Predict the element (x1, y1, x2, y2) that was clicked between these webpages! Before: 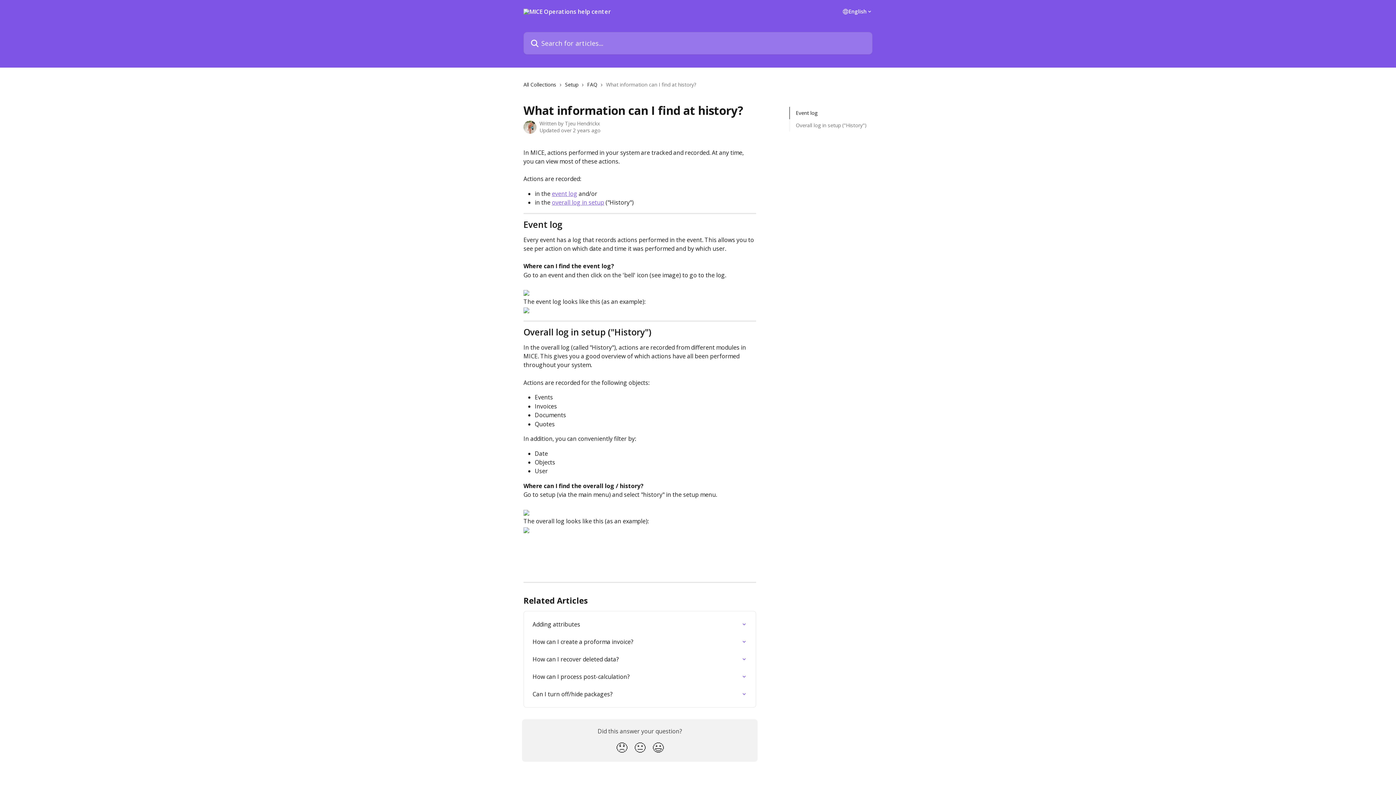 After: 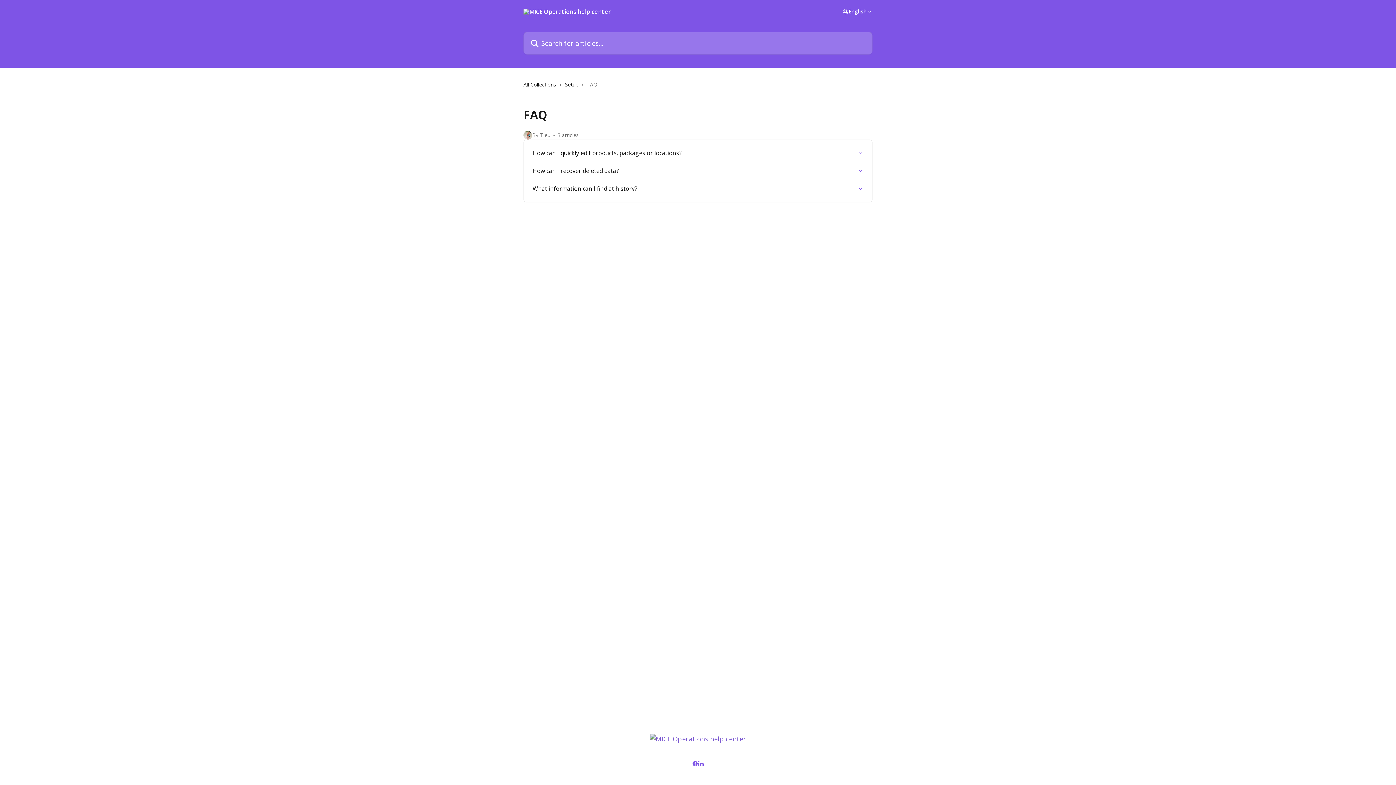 Action: label: FAQ bbox: (587, 80, 600, 88)